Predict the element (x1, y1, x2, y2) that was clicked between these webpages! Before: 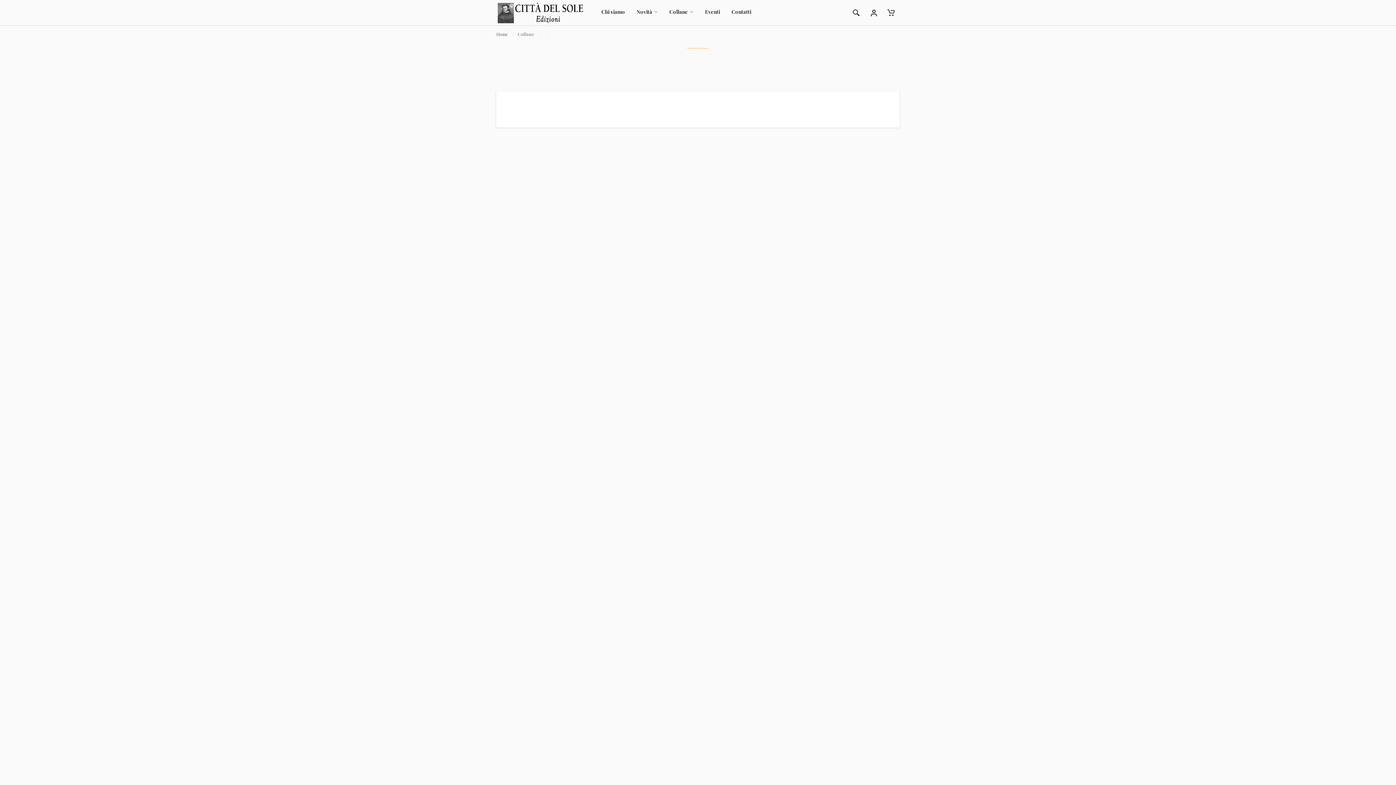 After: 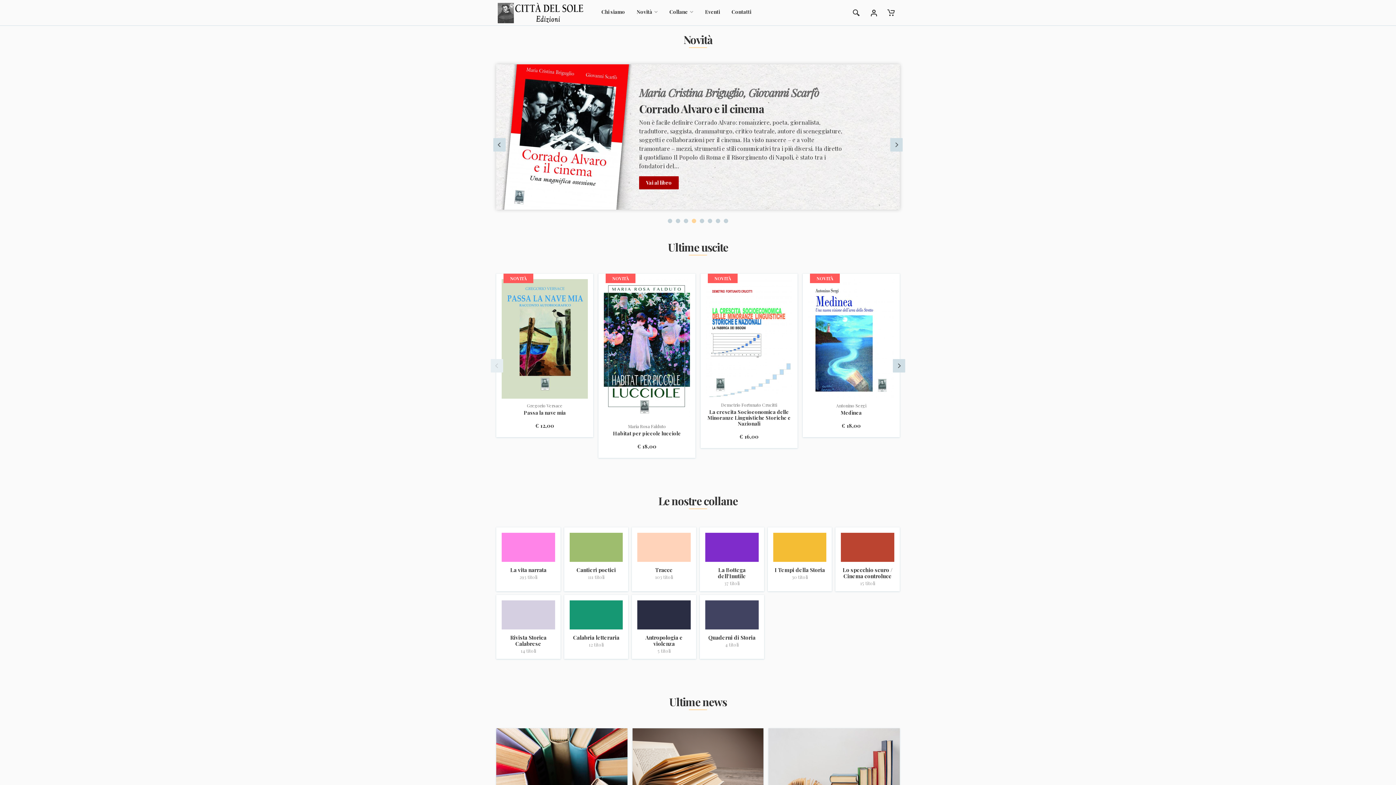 Action: label: Home bbox: (496, 31, 508, 37)